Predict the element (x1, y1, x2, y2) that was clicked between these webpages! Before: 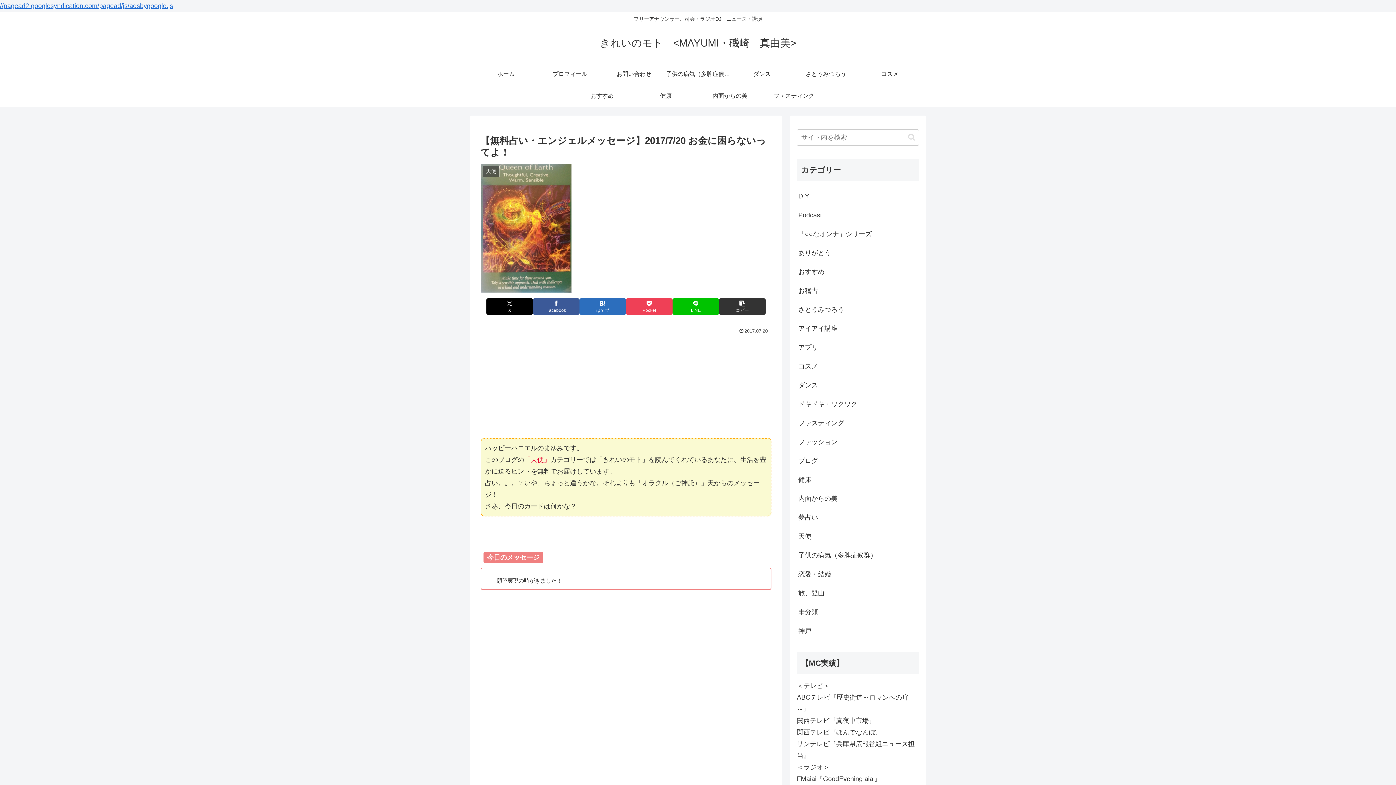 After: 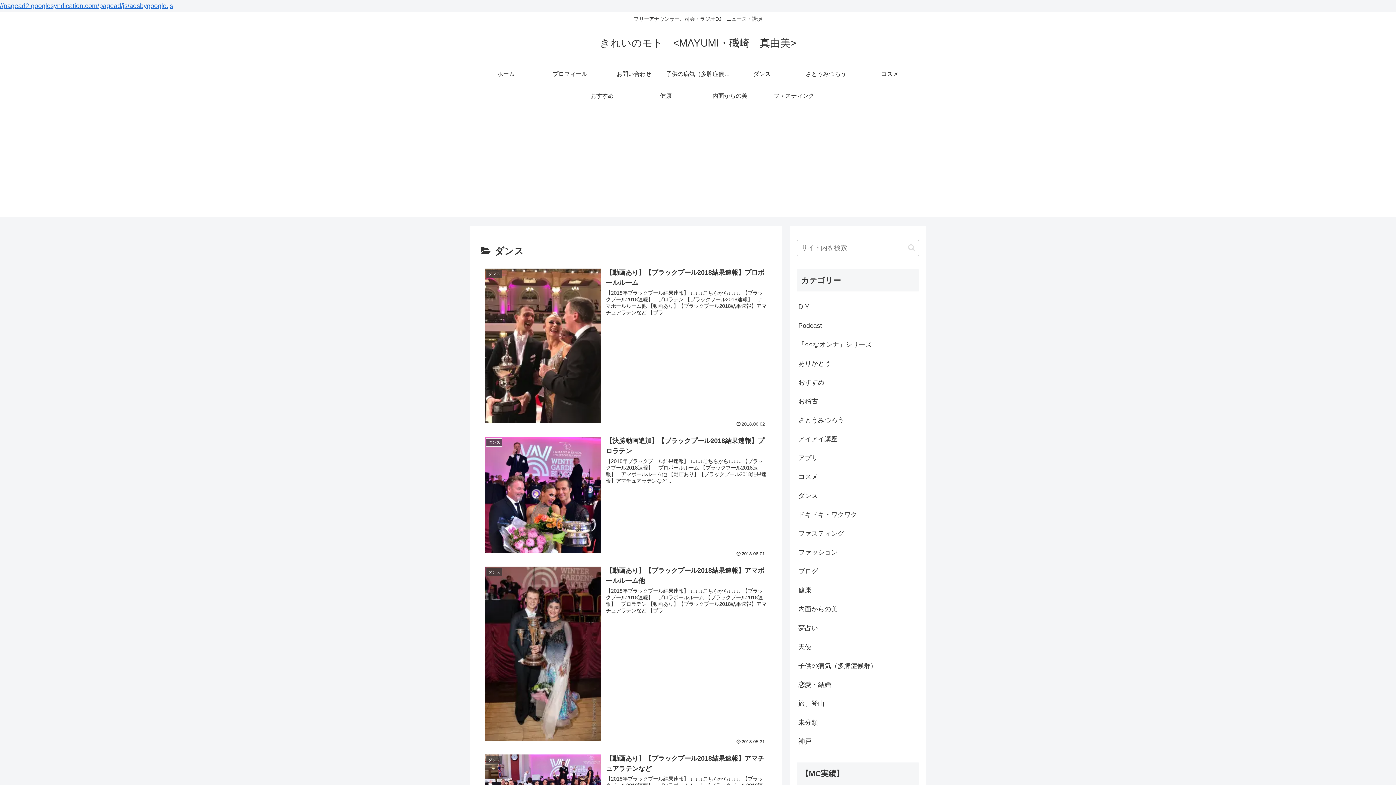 Action: label: ダンス bbox: (797, 375, 919, 394)